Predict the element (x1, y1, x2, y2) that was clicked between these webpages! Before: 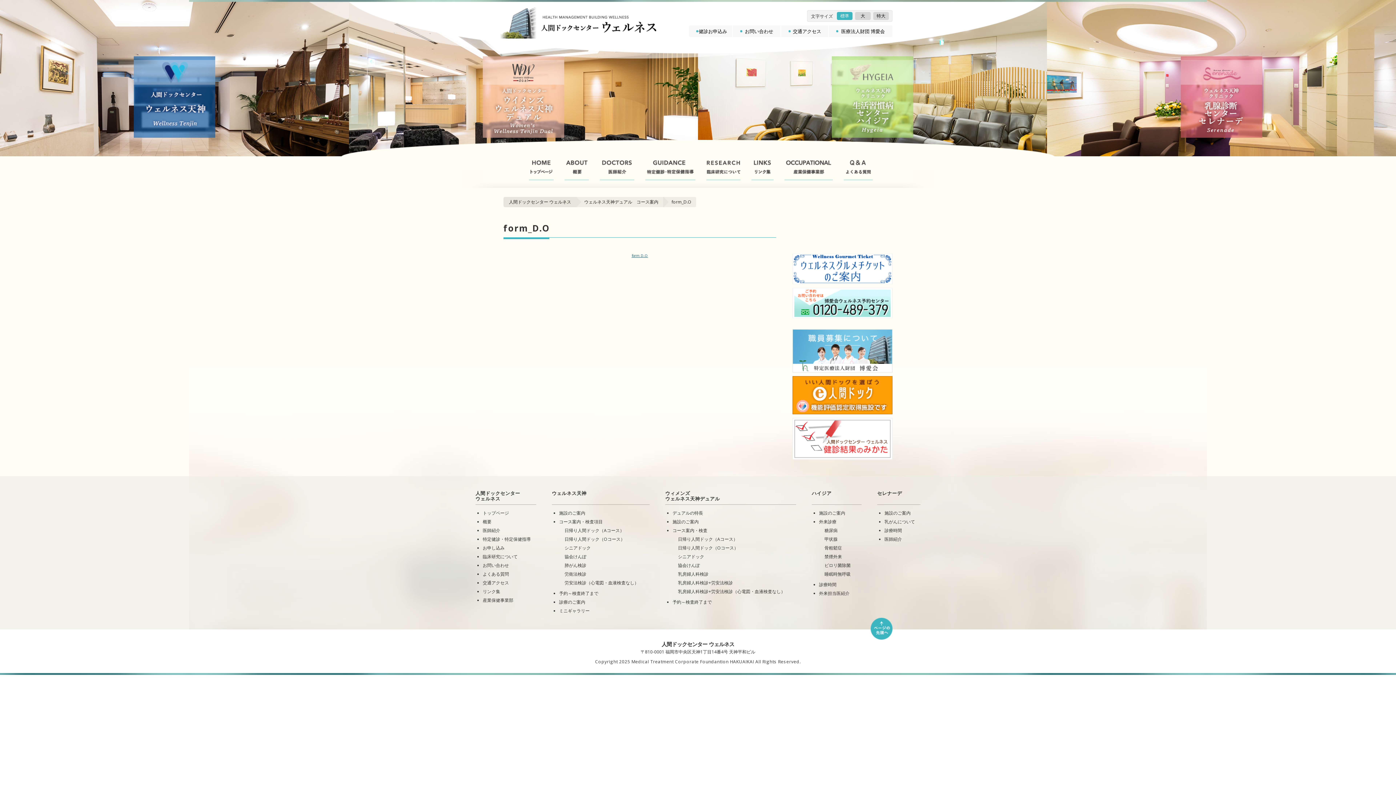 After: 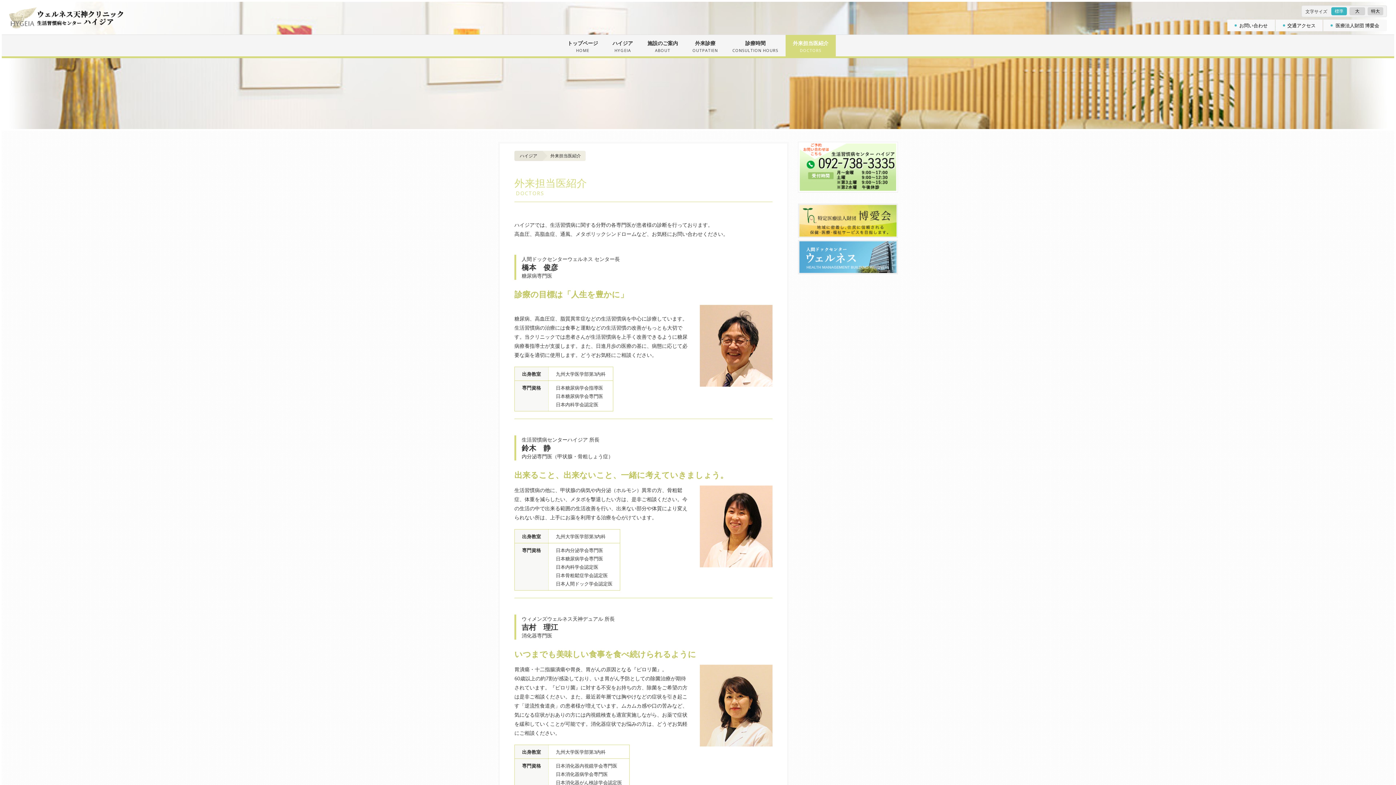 Action: bbox: (819, 590, 849, 596) label: 外来担当医紹介